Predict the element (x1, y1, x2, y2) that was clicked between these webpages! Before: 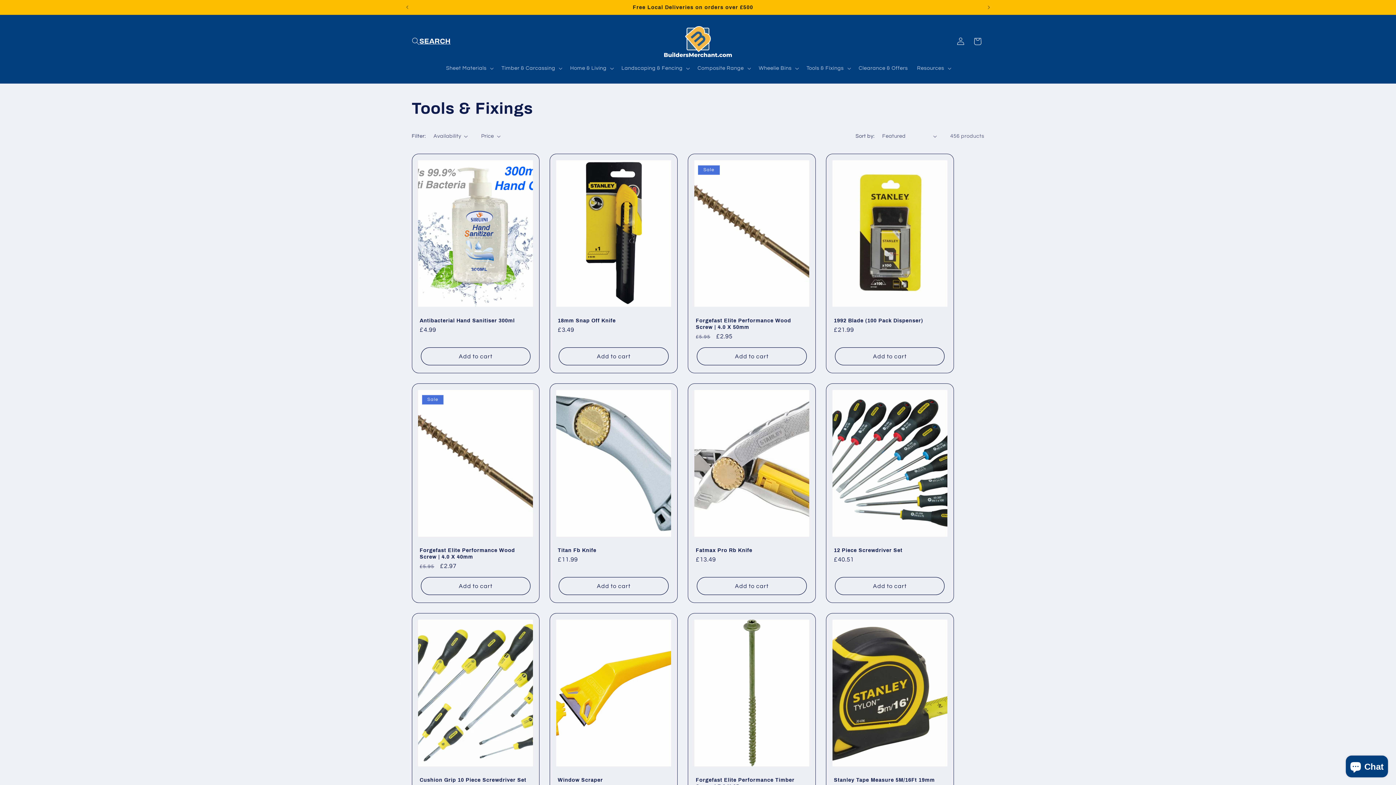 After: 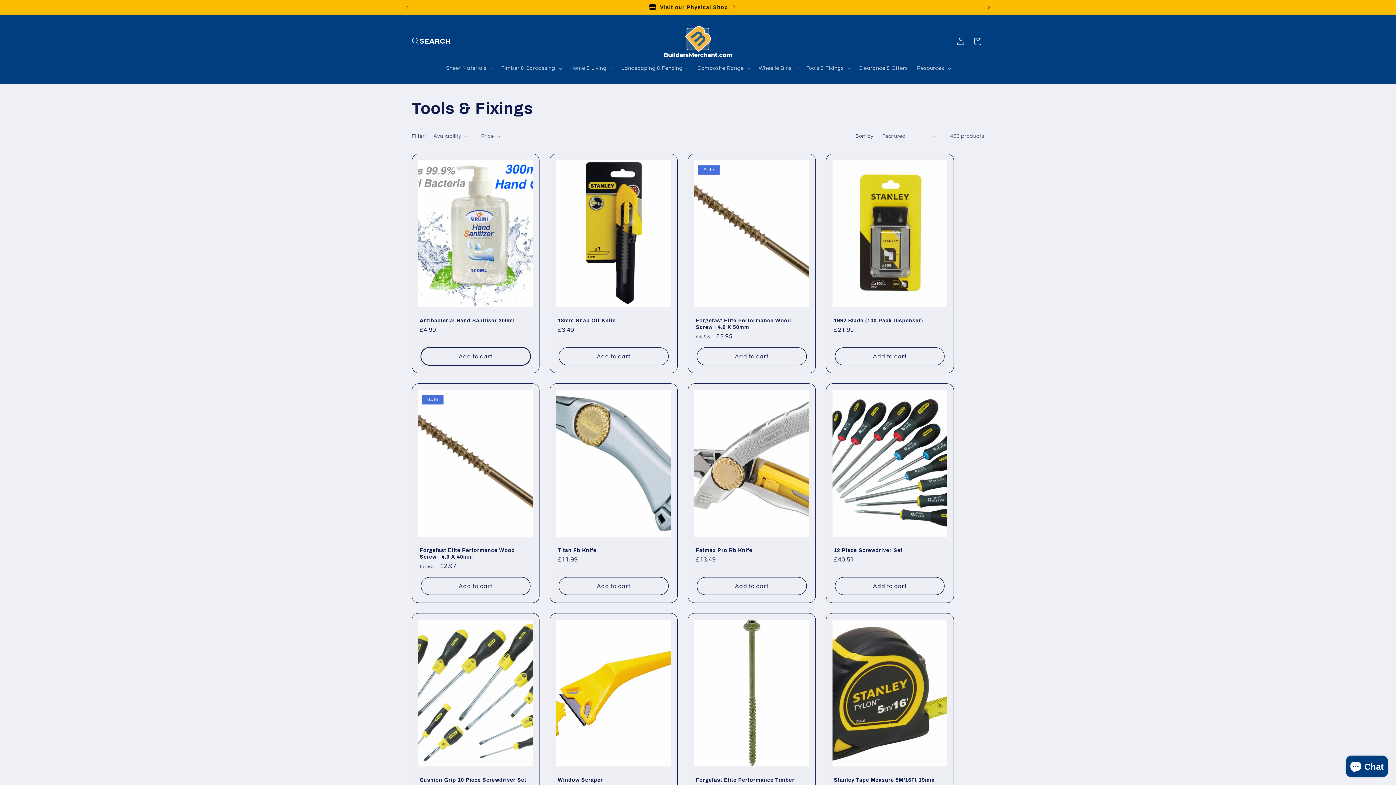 Action: bbox: (420, 347, 530, 365) label: Add to cart